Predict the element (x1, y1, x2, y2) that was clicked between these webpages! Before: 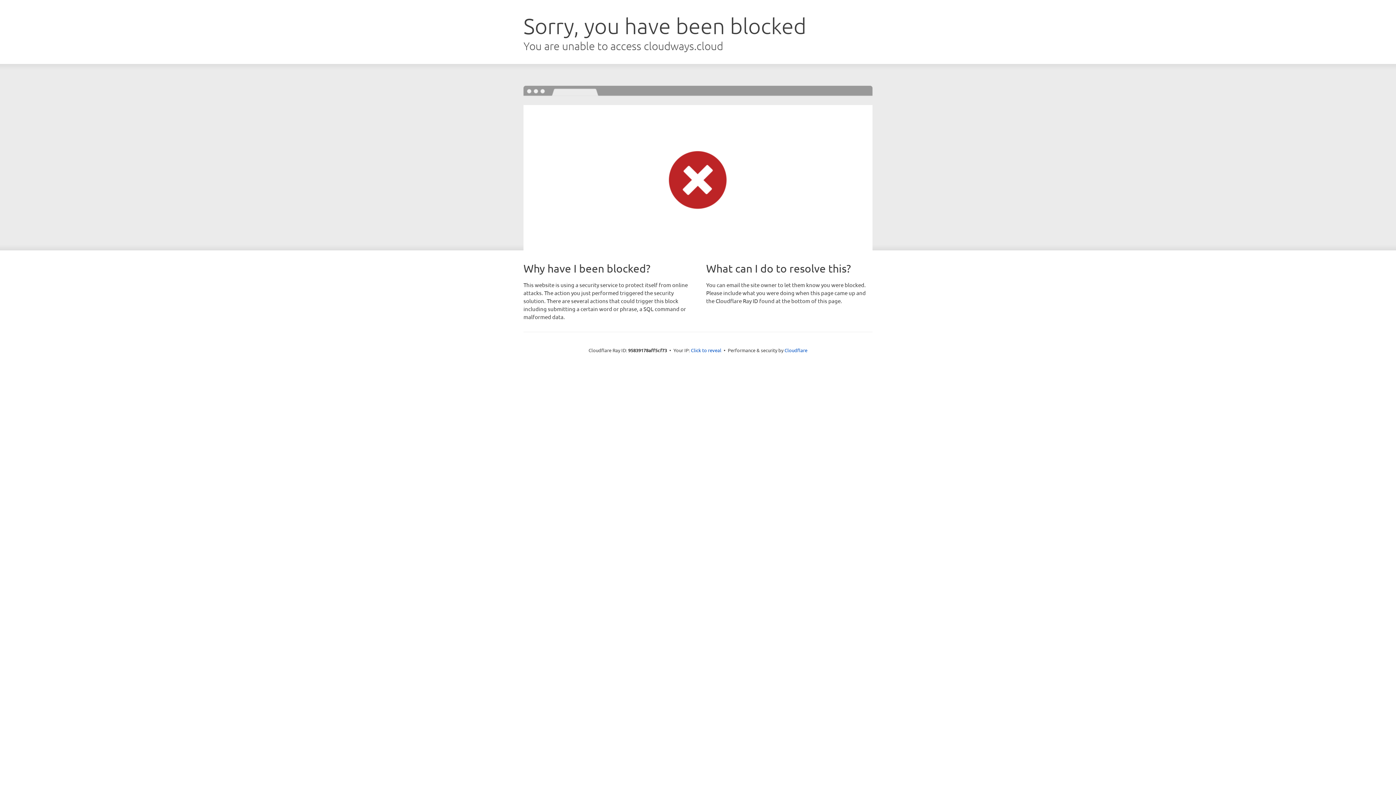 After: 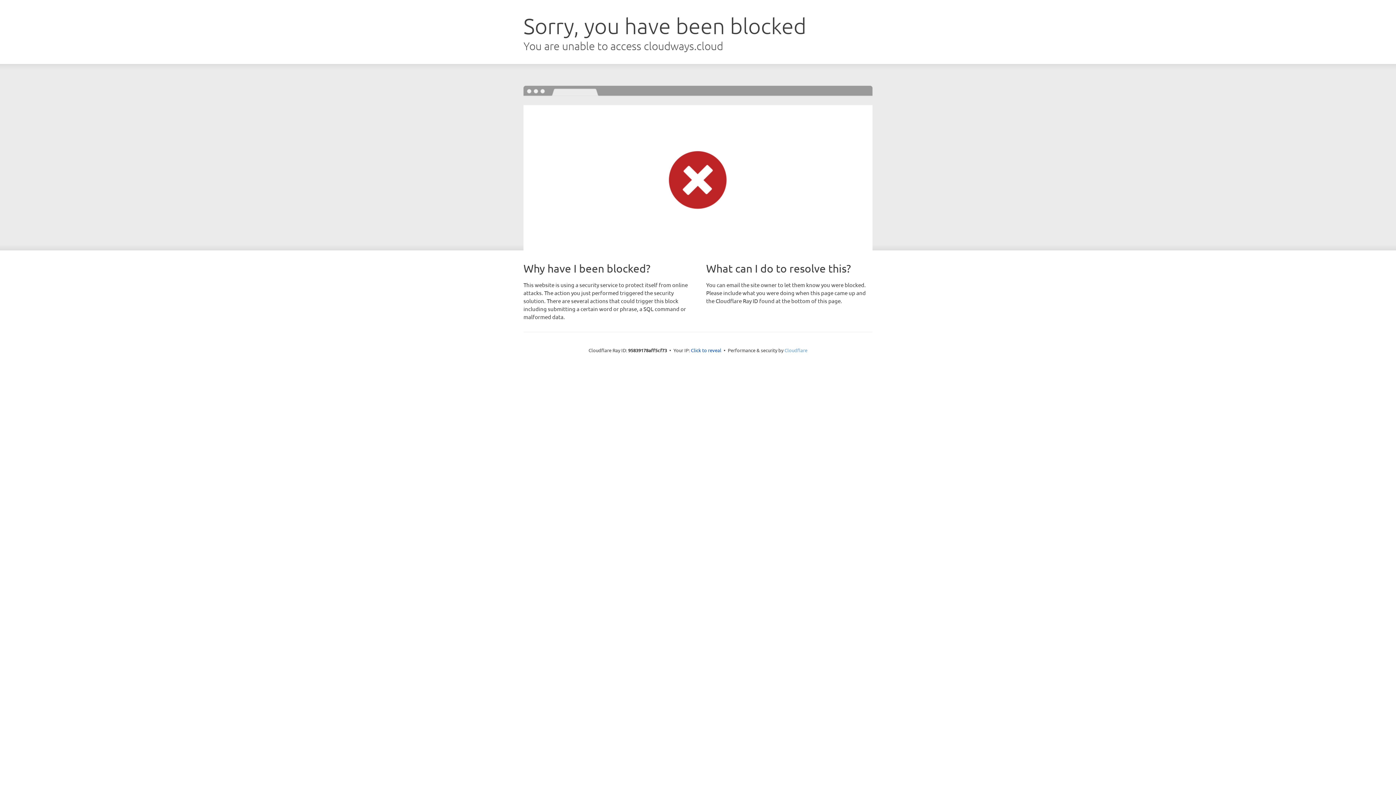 Action: label: Cloudflare bbox: (784, 347, 807, 353)